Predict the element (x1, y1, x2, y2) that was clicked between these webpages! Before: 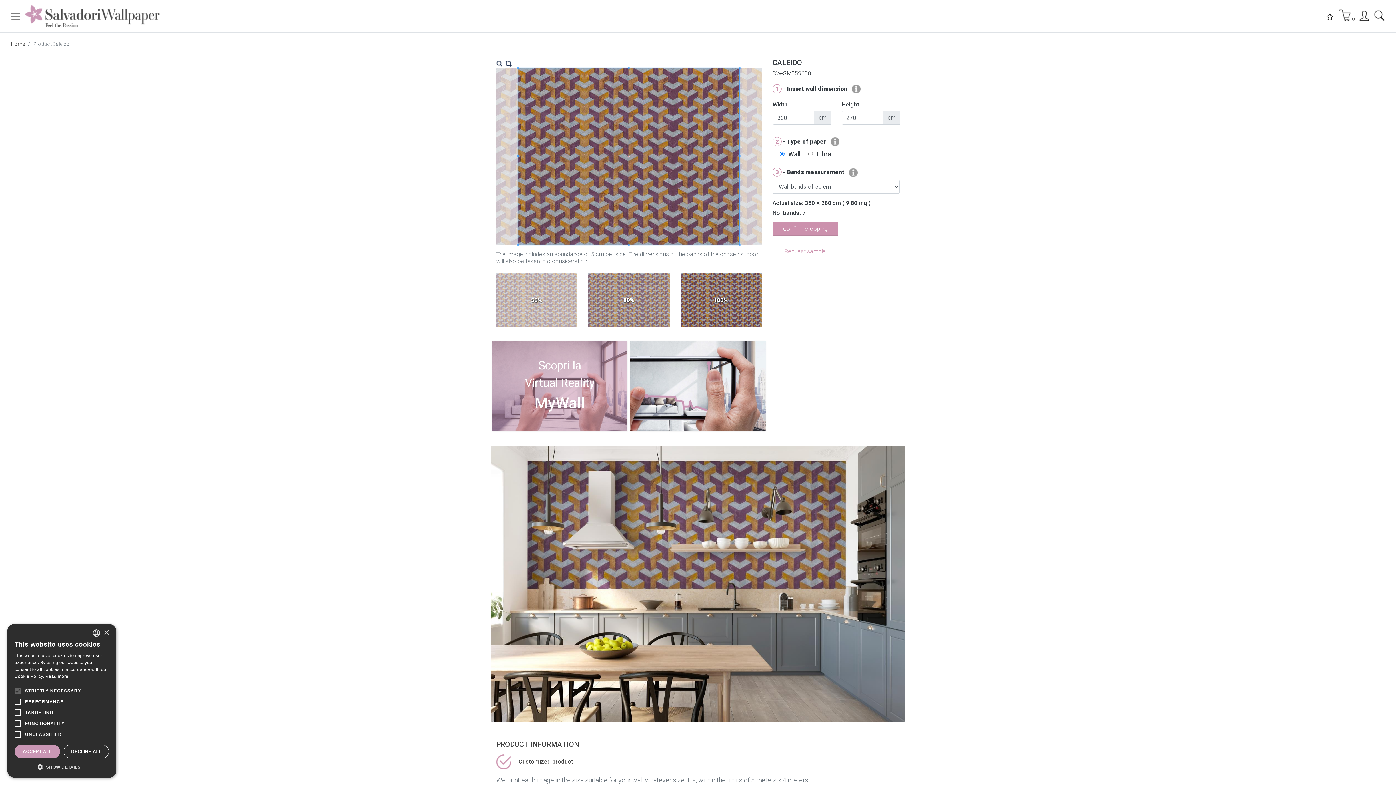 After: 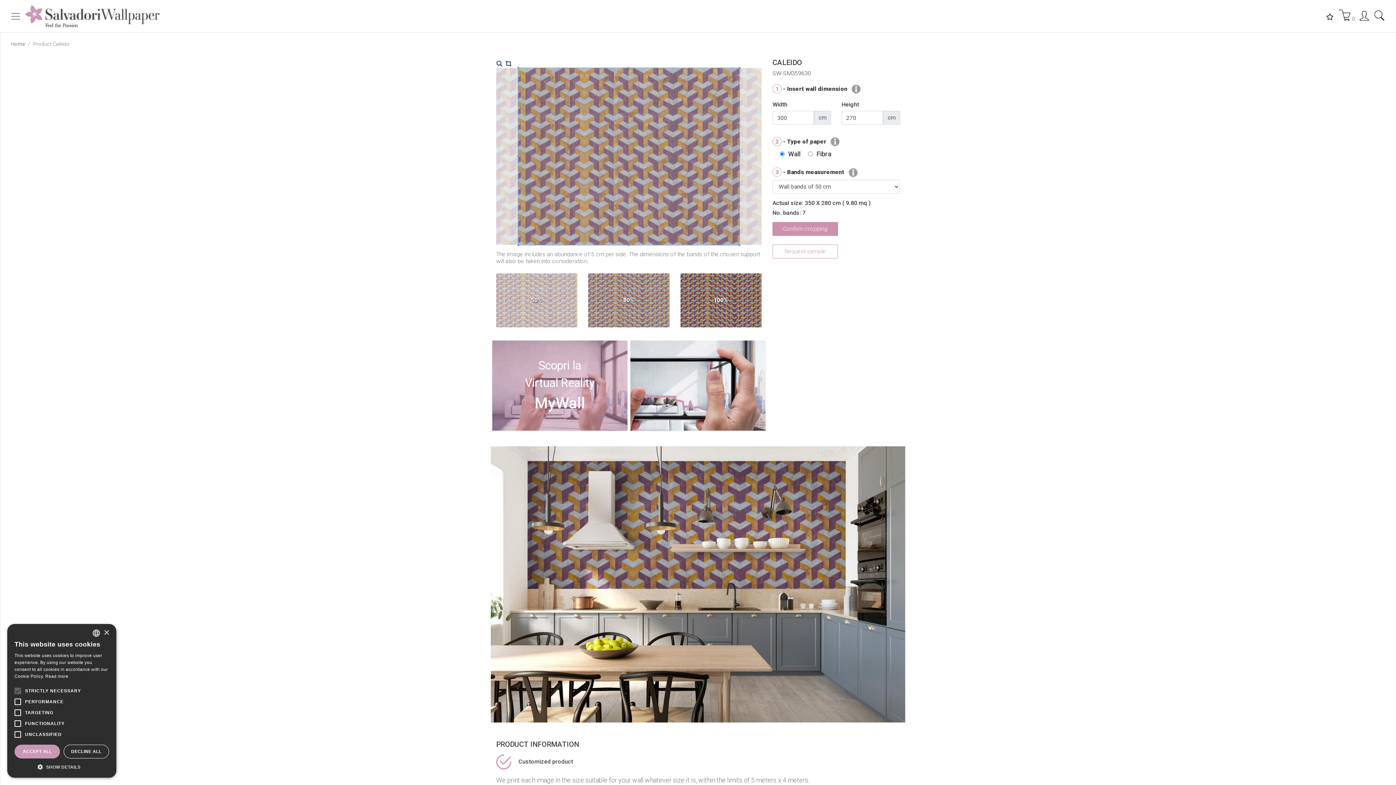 Action: label: 80% bbox: (588, 296, 669, 303)